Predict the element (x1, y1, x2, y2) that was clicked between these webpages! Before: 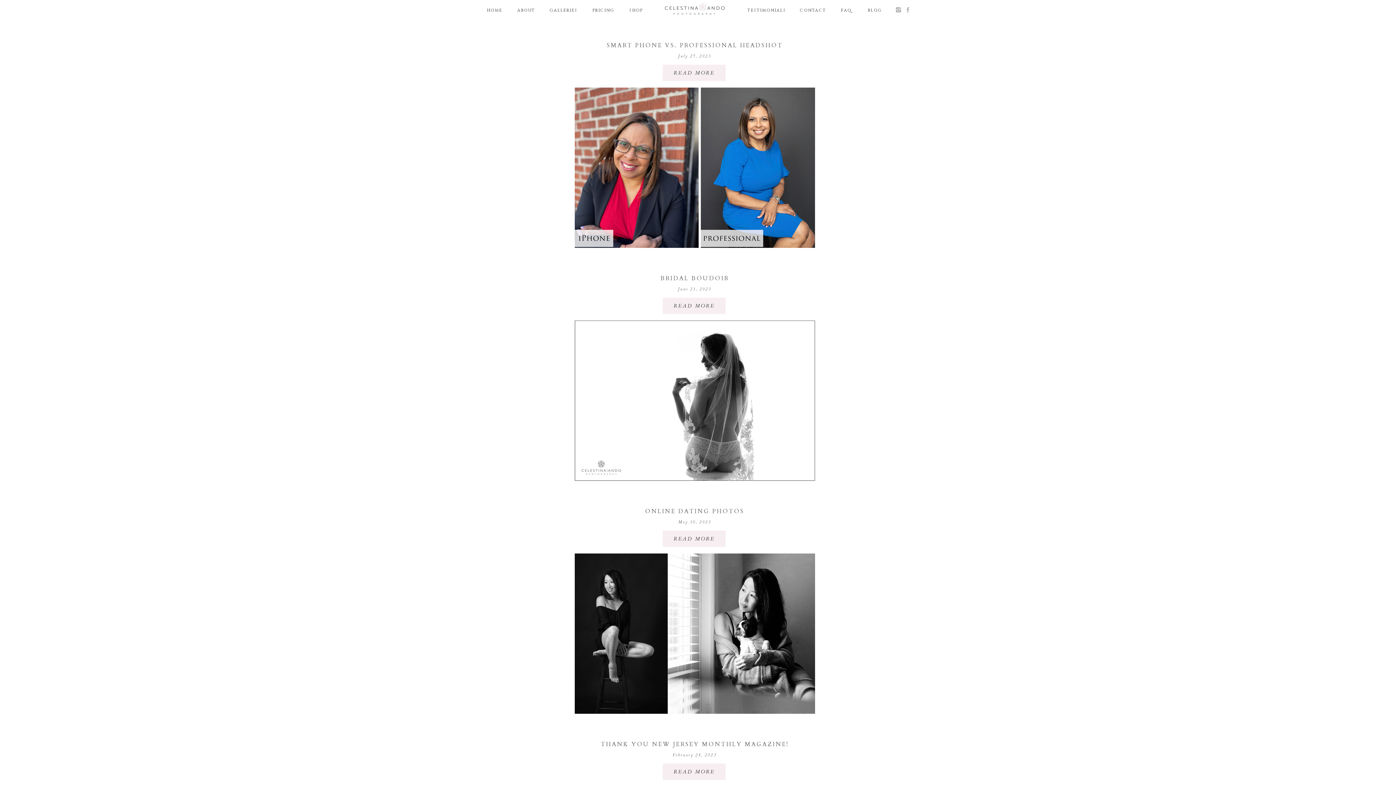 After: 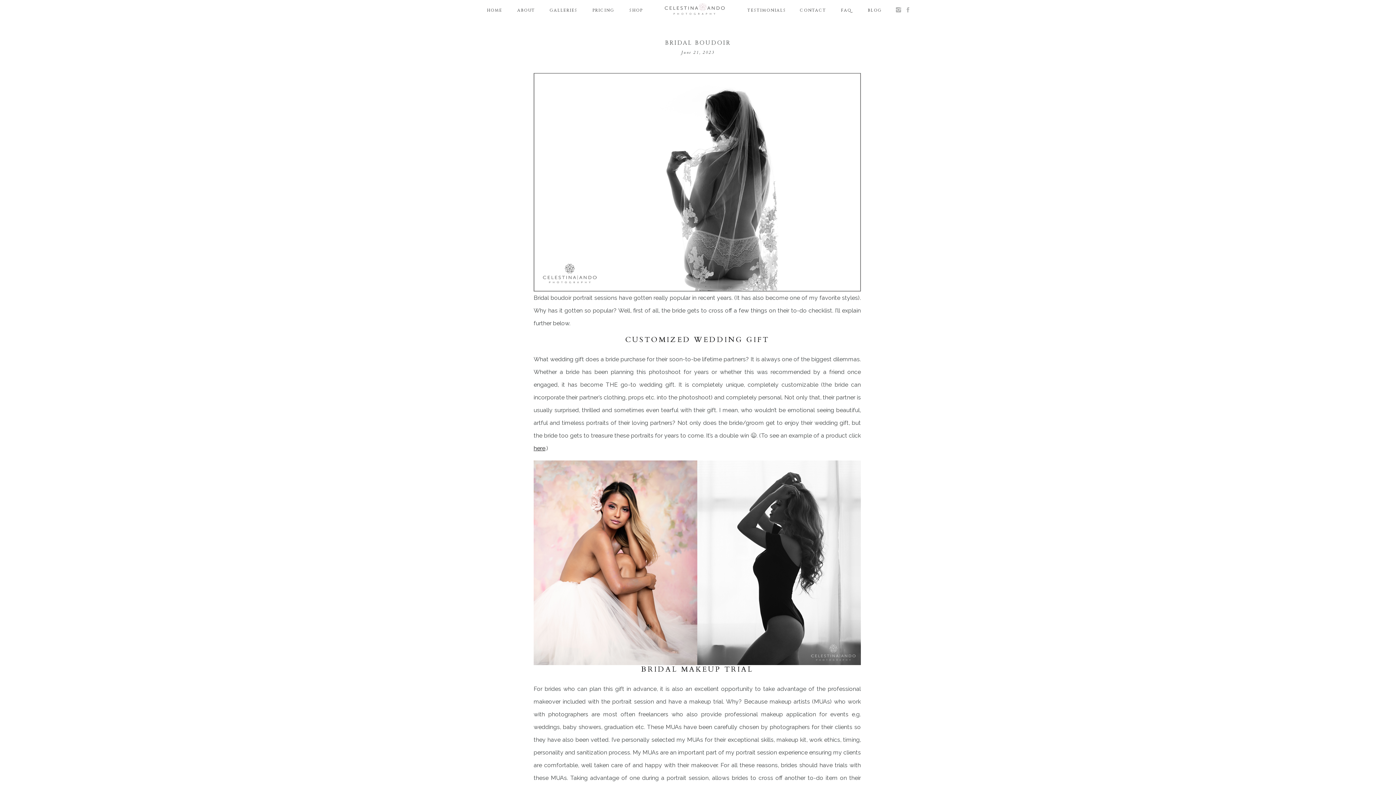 Action: bbox: (574, 320, 815, 481)